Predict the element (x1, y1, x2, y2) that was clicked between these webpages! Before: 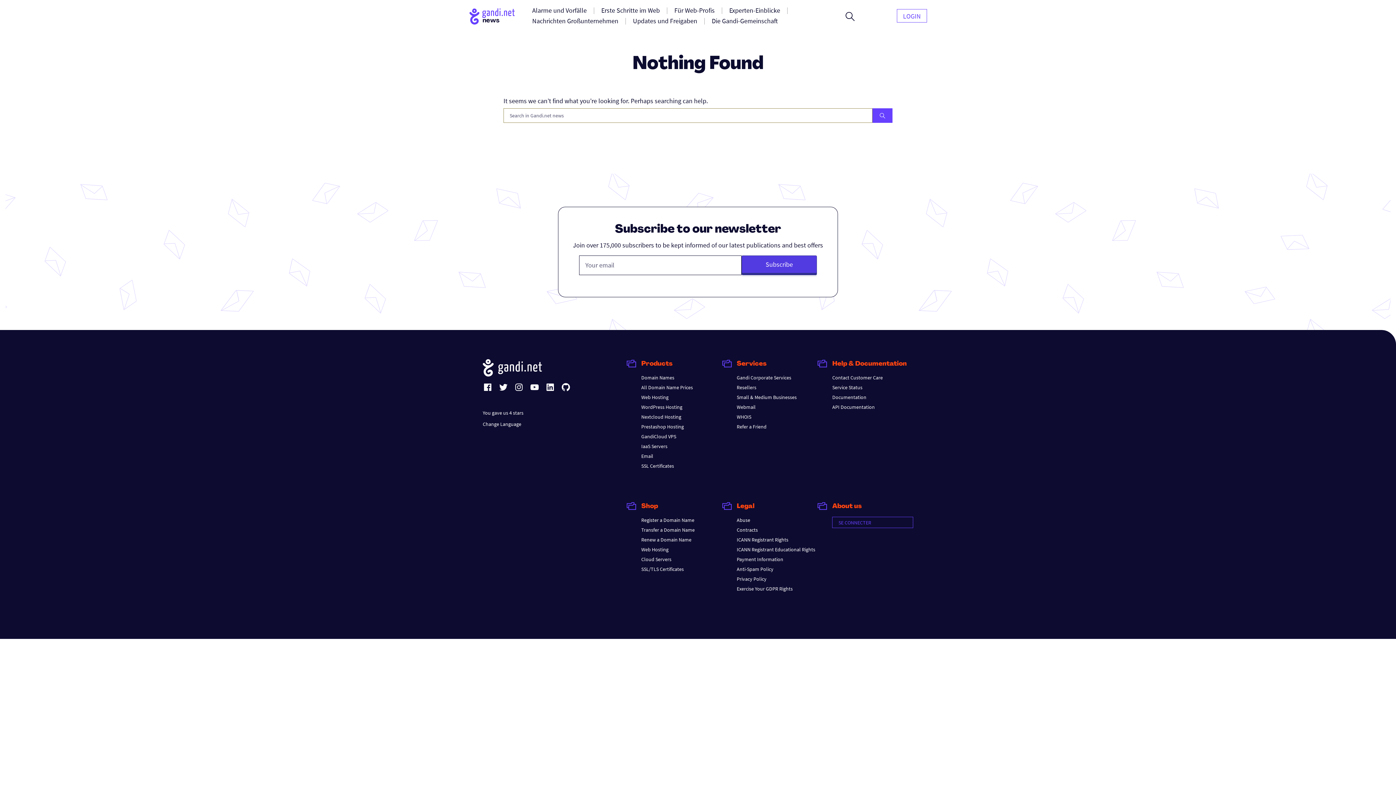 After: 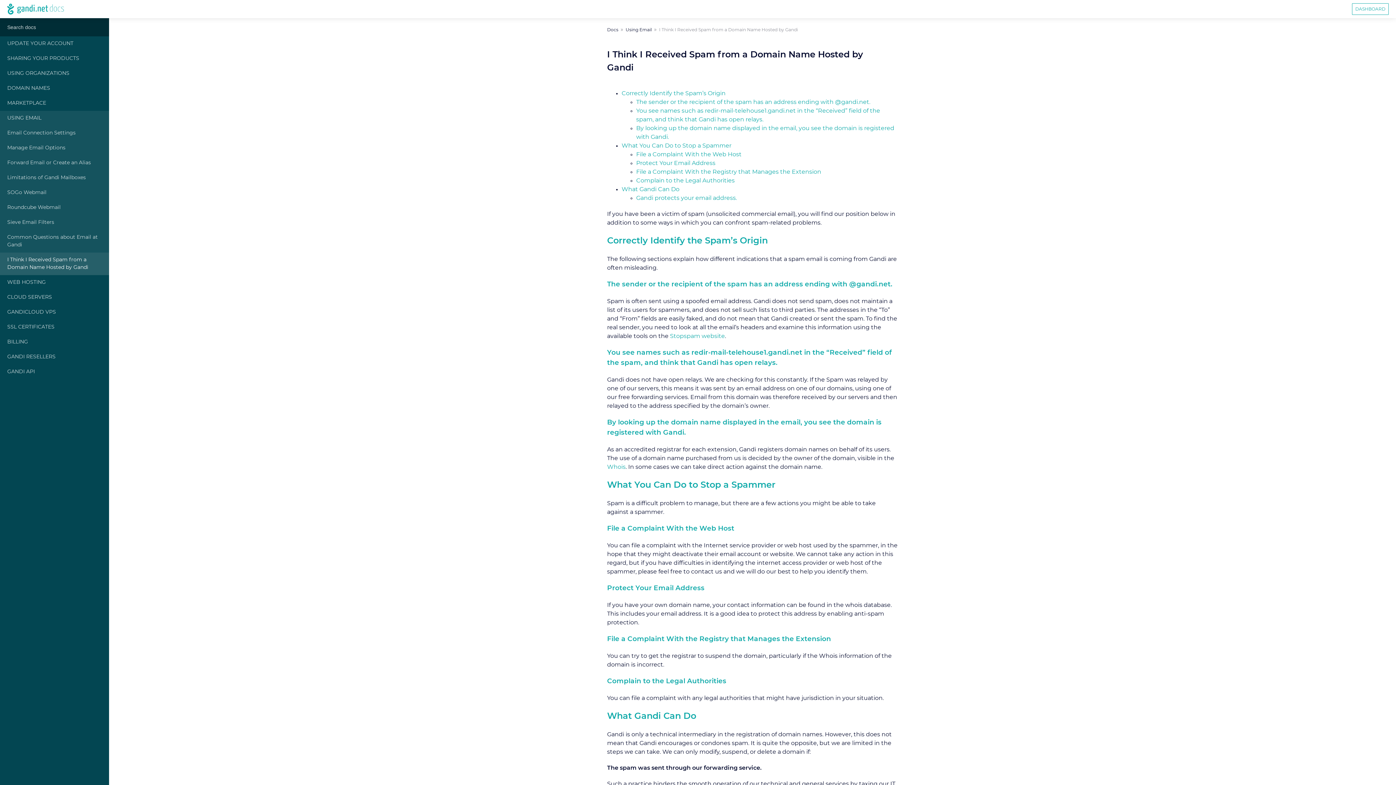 Action: bbox: (736, 566, 773, 572) label: Anti-Spam Policy